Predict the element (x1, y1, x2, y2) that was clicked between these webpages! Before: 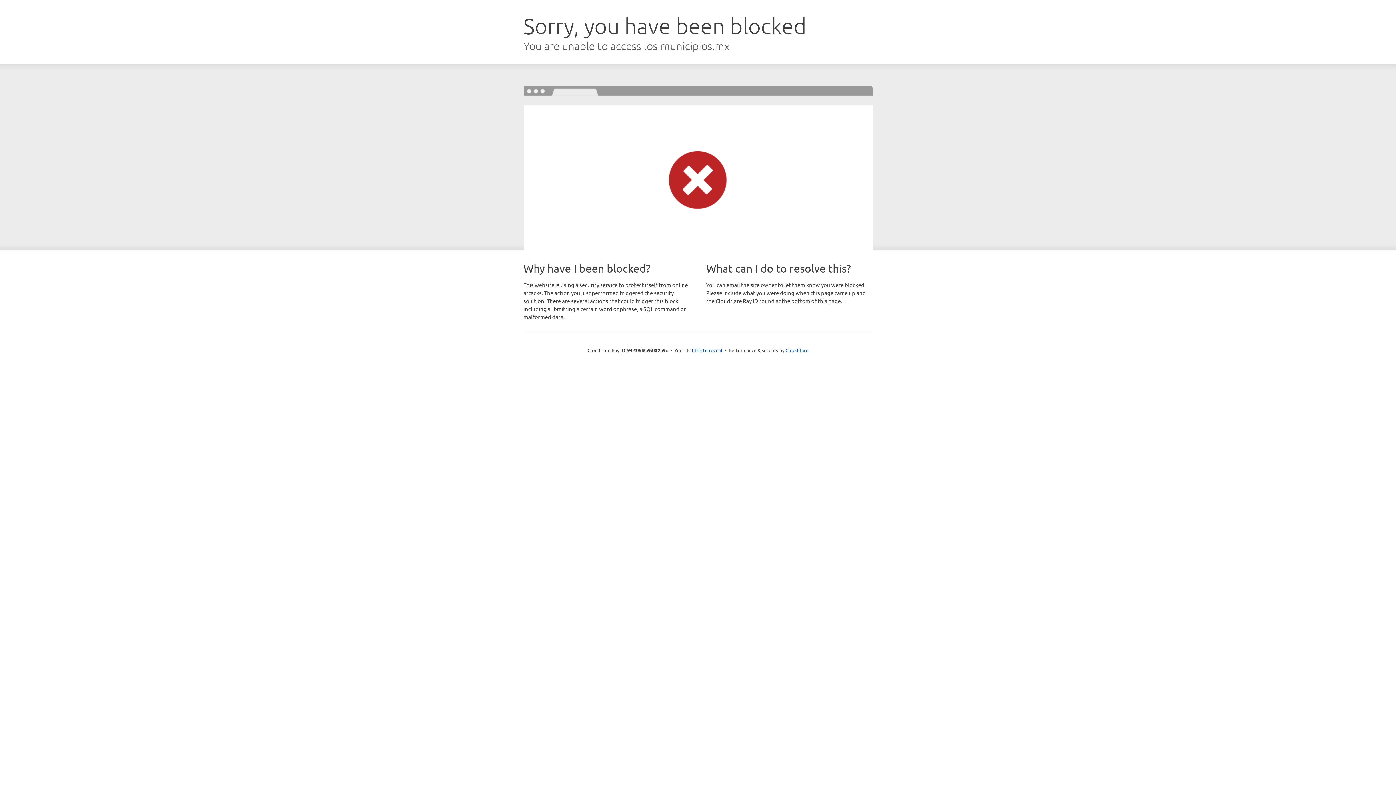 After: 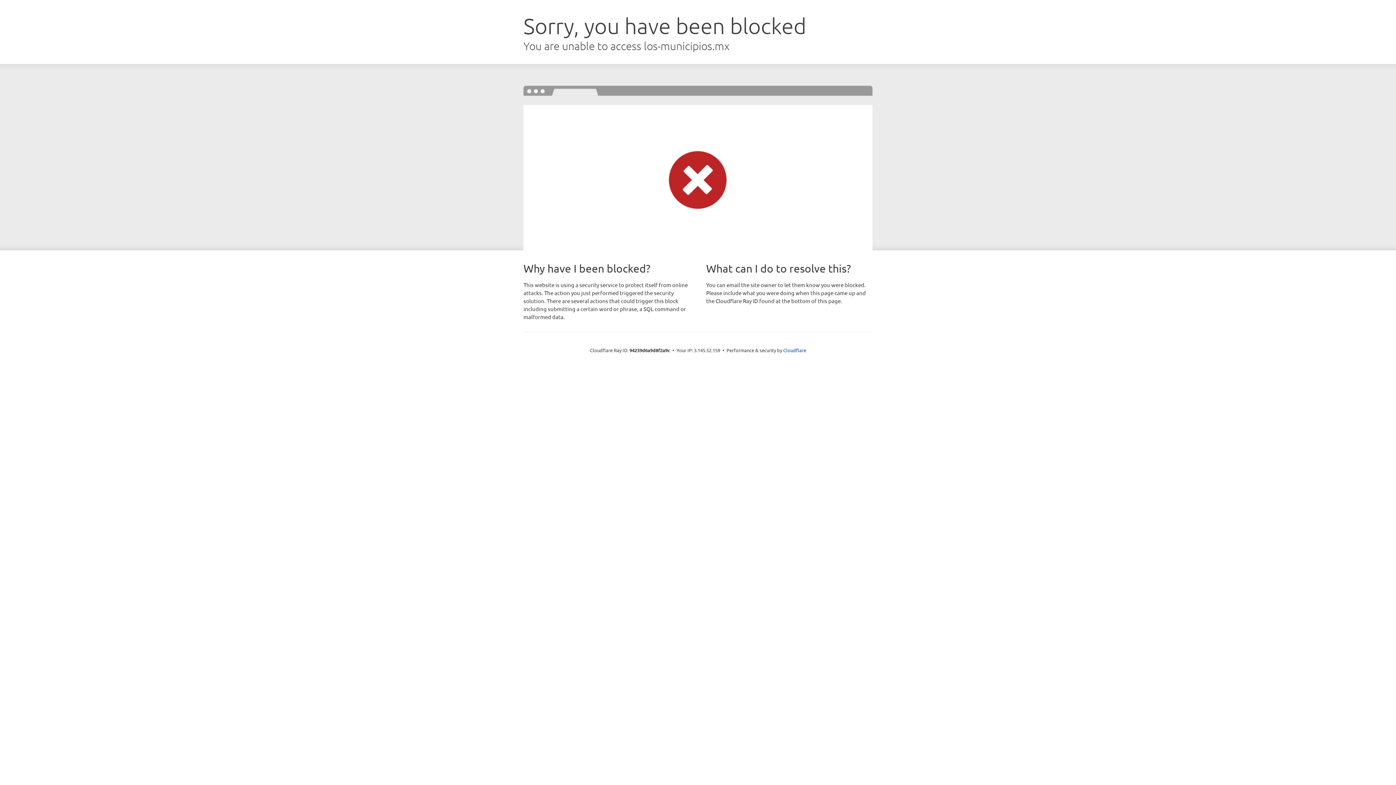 Action: bbox: (692, 346, 722, 353) label: Click to reveal